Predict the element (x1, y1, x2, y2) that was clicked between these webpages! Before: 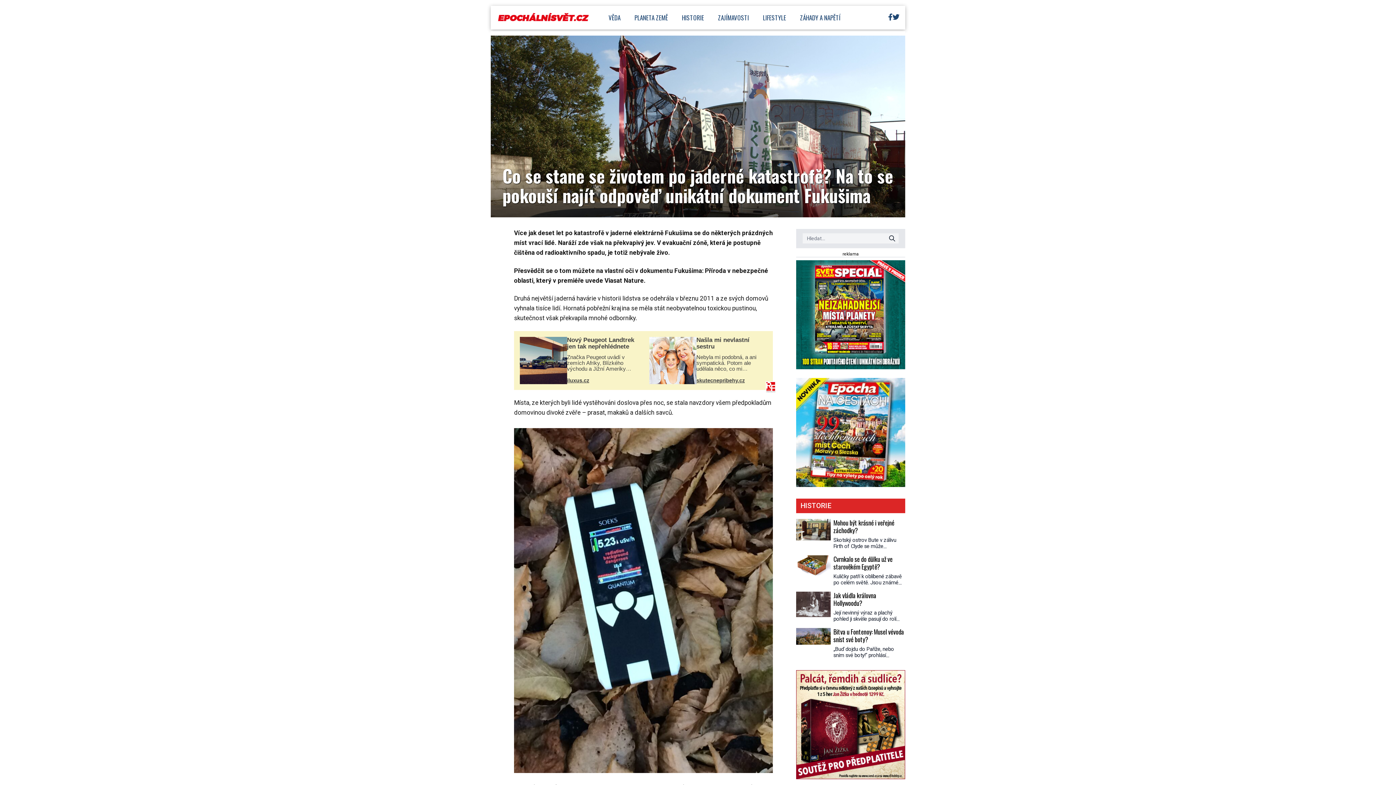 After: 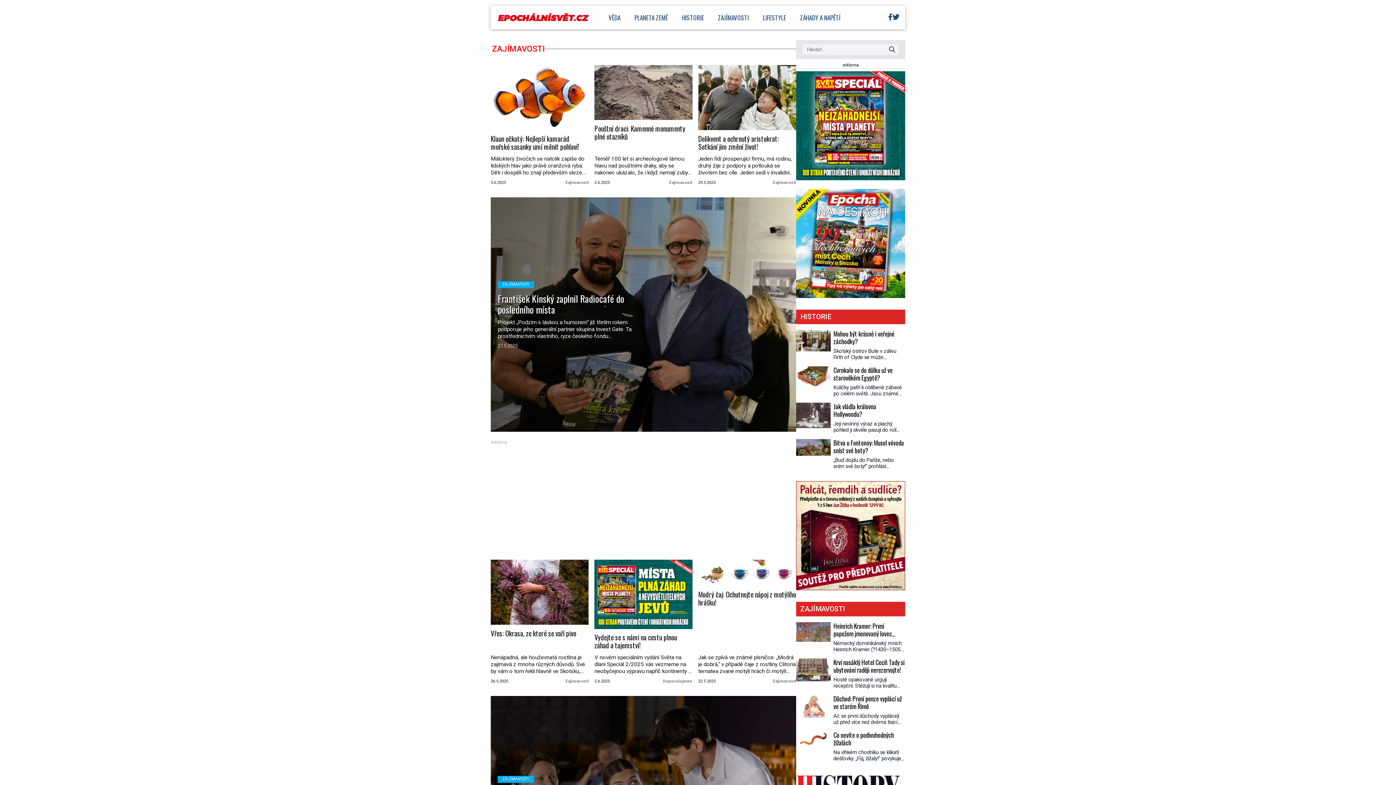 Action: label: ZAJÍMAVOSTI bbox: (711, 5, 756, 29)